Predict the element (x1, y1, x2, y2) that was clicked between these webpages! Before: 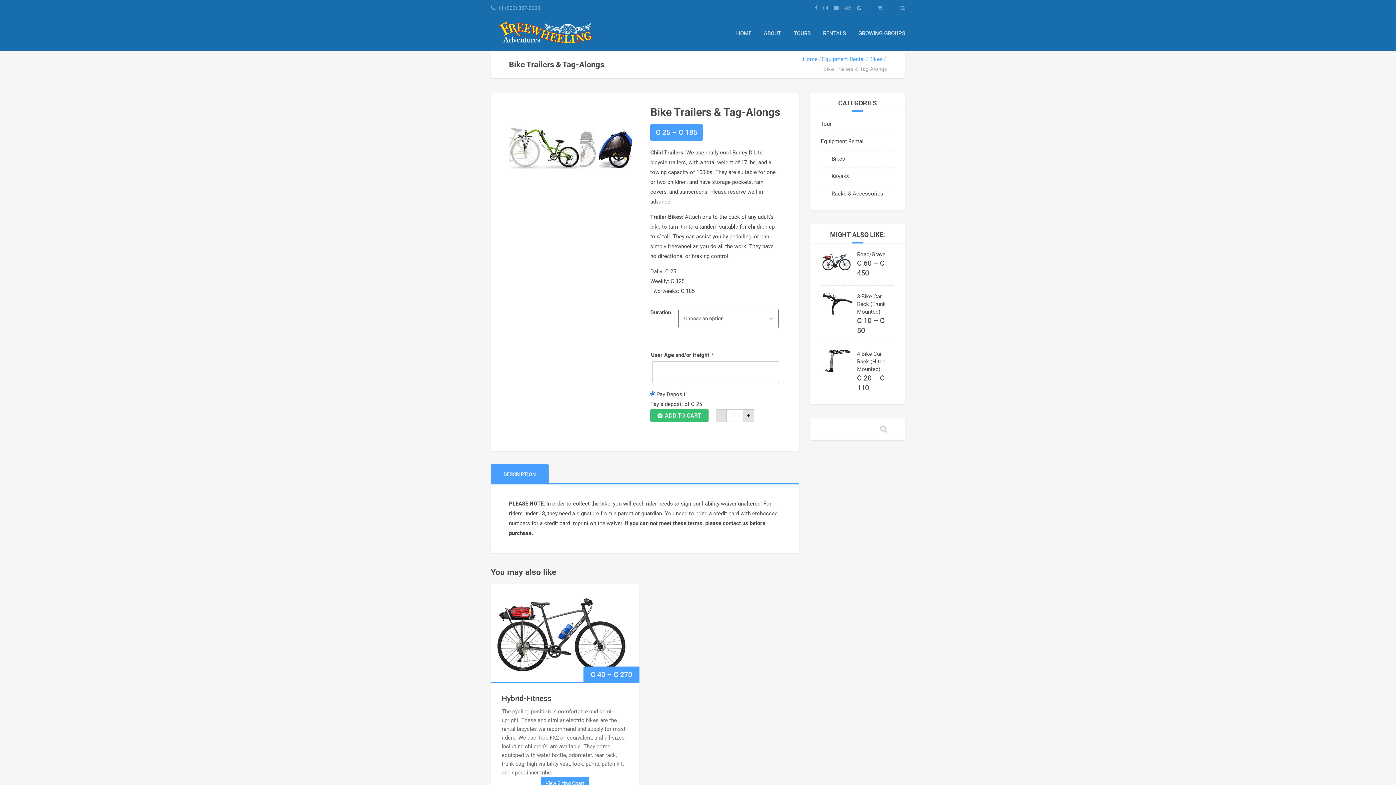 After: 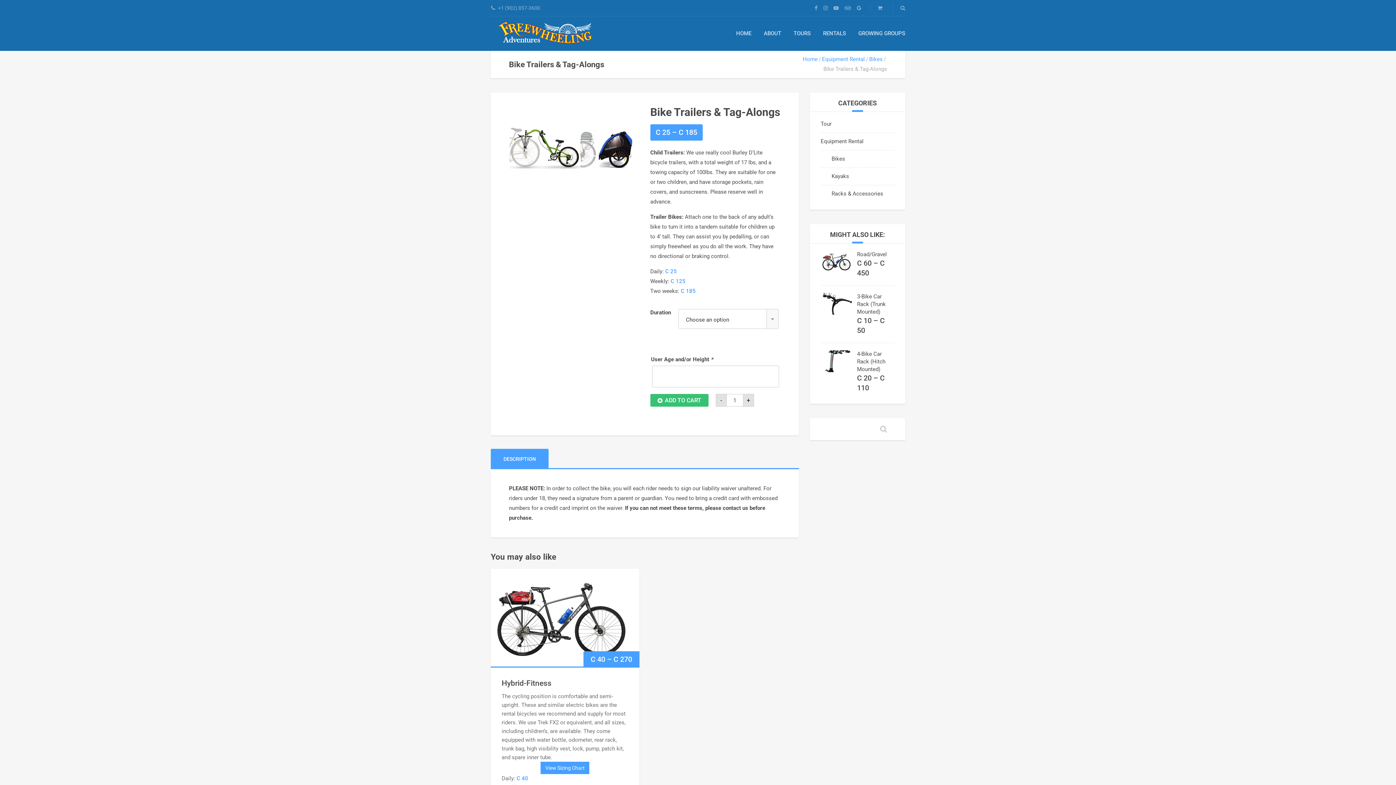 Action: bbox: (833, 5, 838, 10)